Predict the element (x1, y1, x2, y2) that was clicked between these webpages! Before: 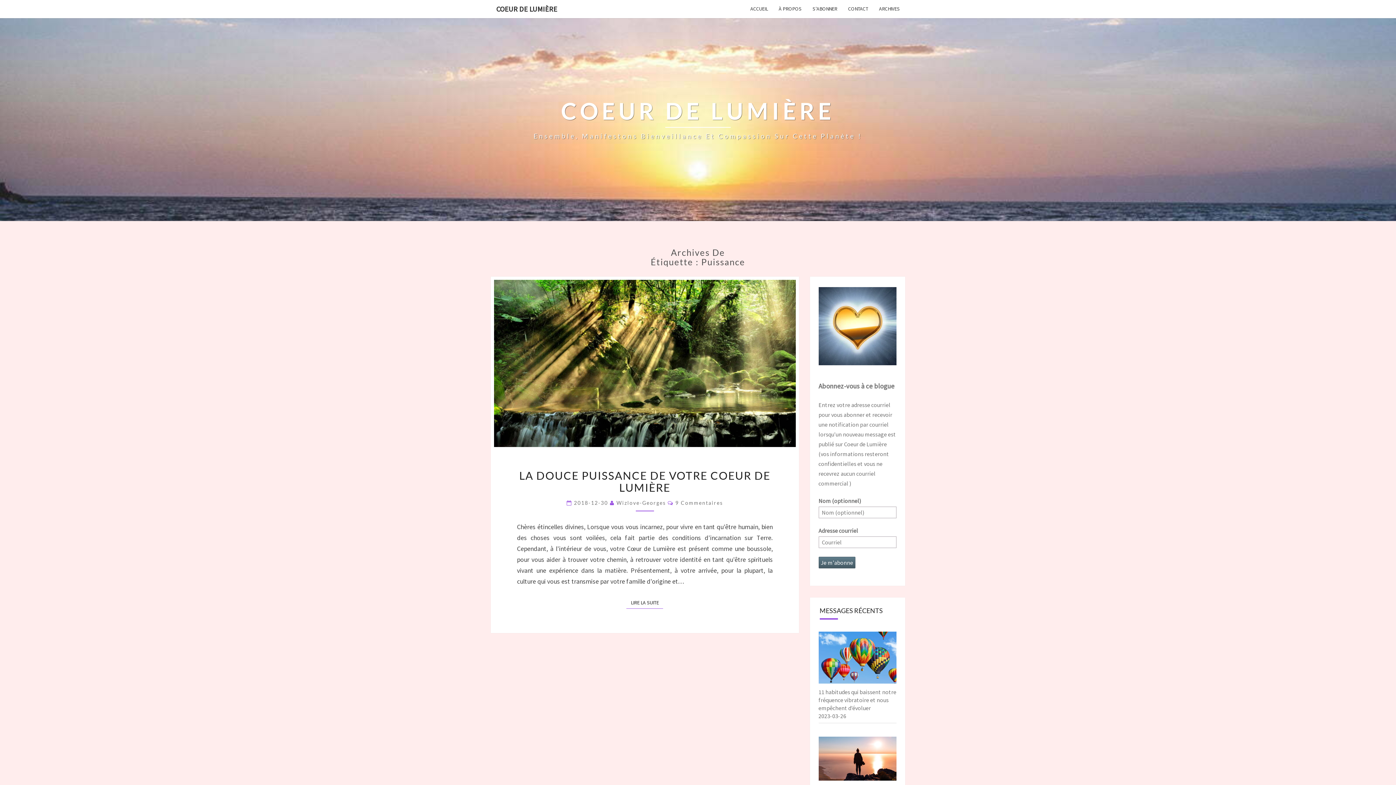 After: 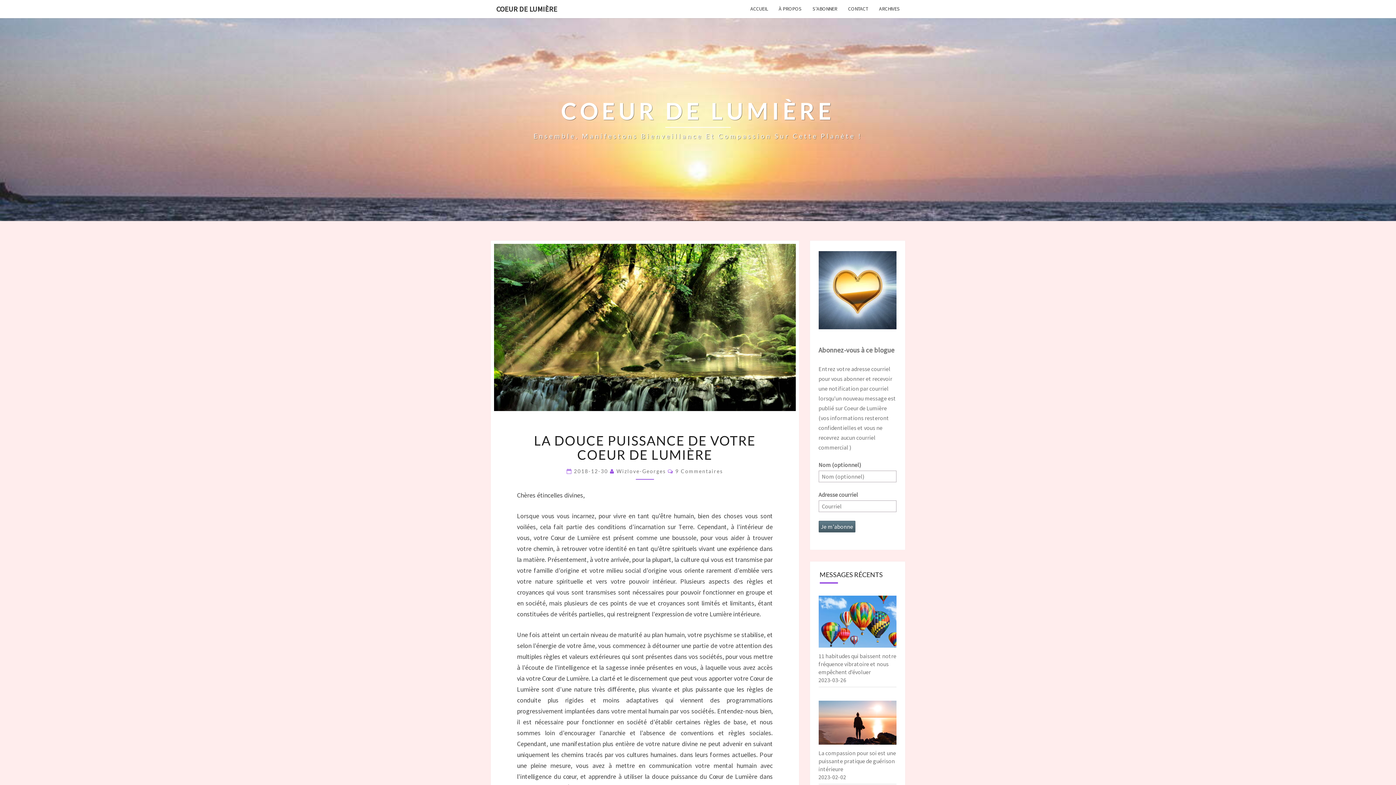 Action: label: 2018-12-30  bbox: (574, 500, 610, 506)